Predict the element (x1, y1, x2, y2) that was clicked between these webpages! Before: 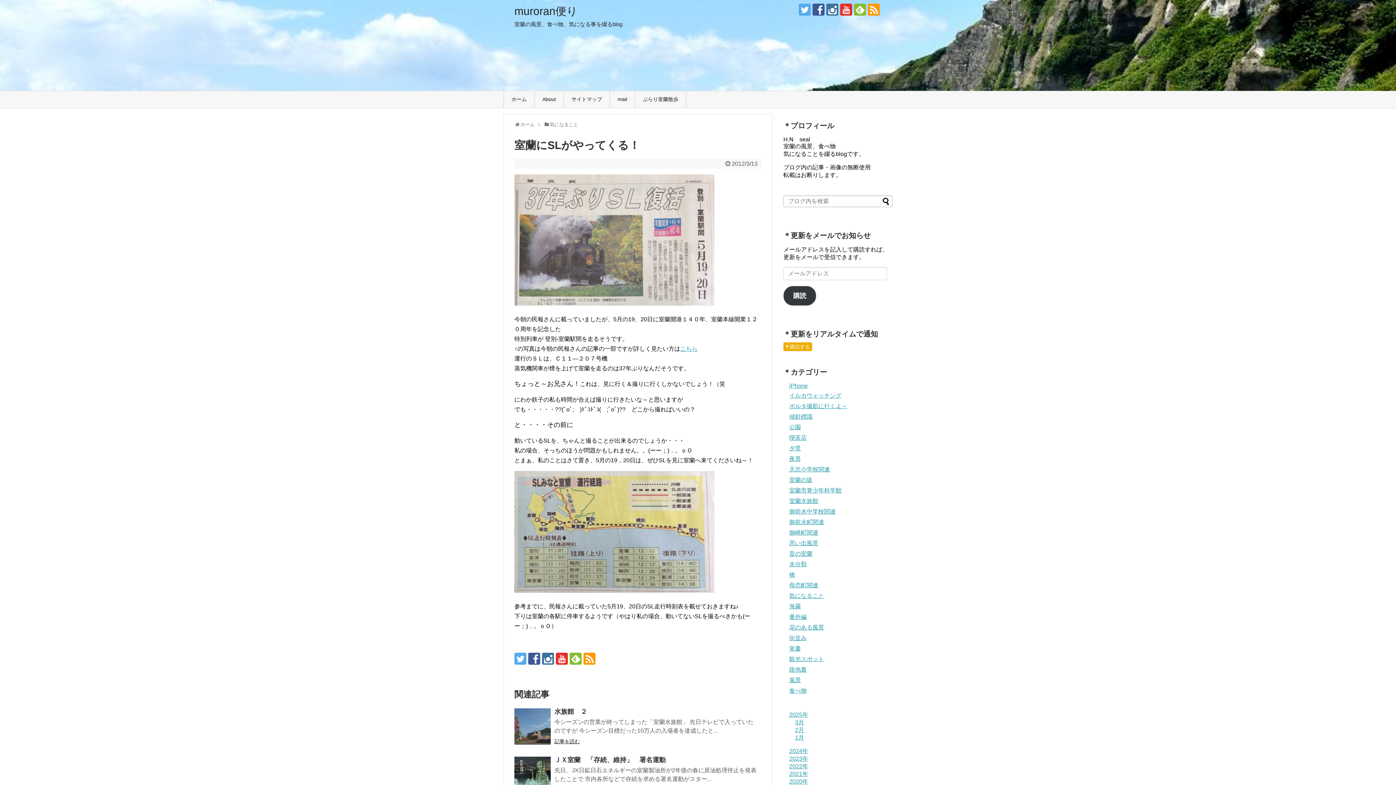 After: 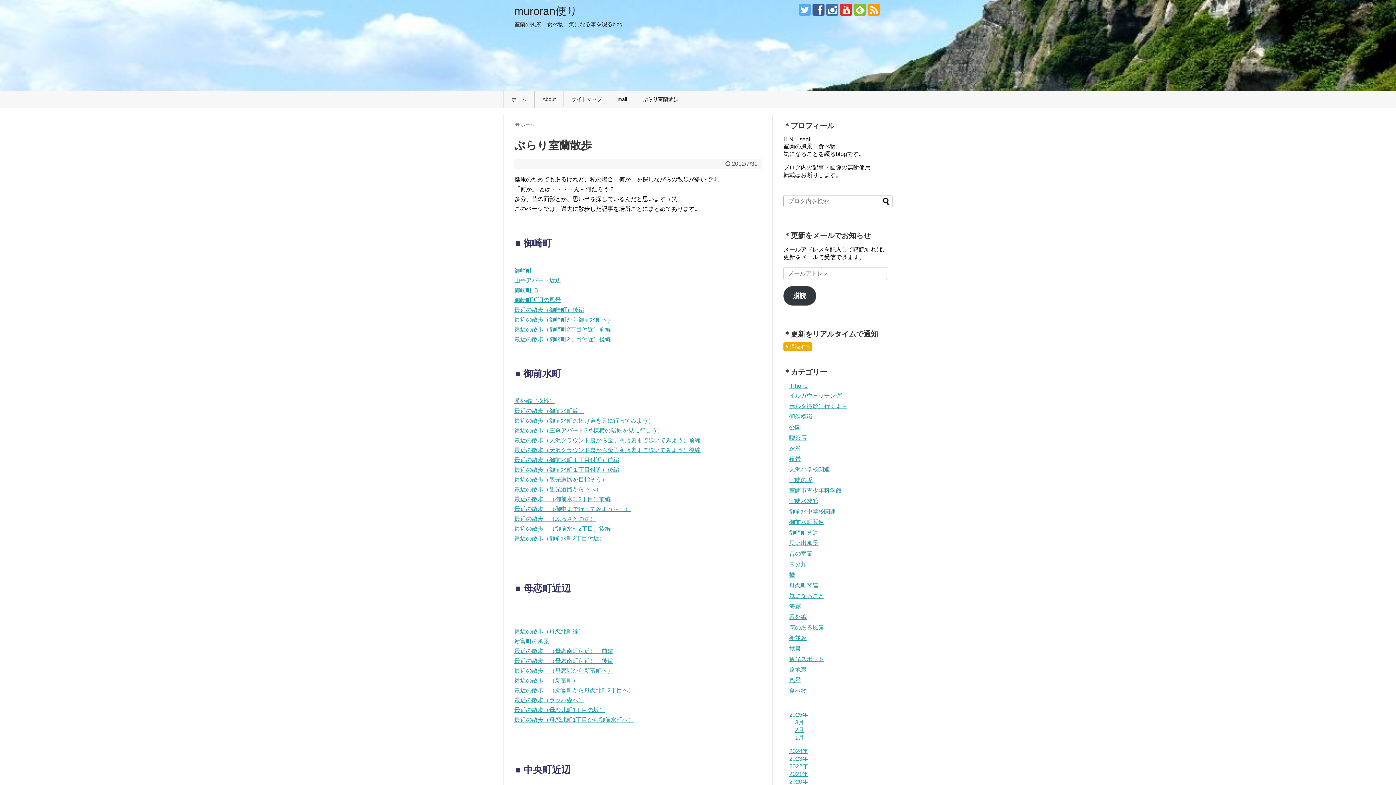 Action: bbox: (635, 91, 686, 108) label: ぶらり室蘭散歩